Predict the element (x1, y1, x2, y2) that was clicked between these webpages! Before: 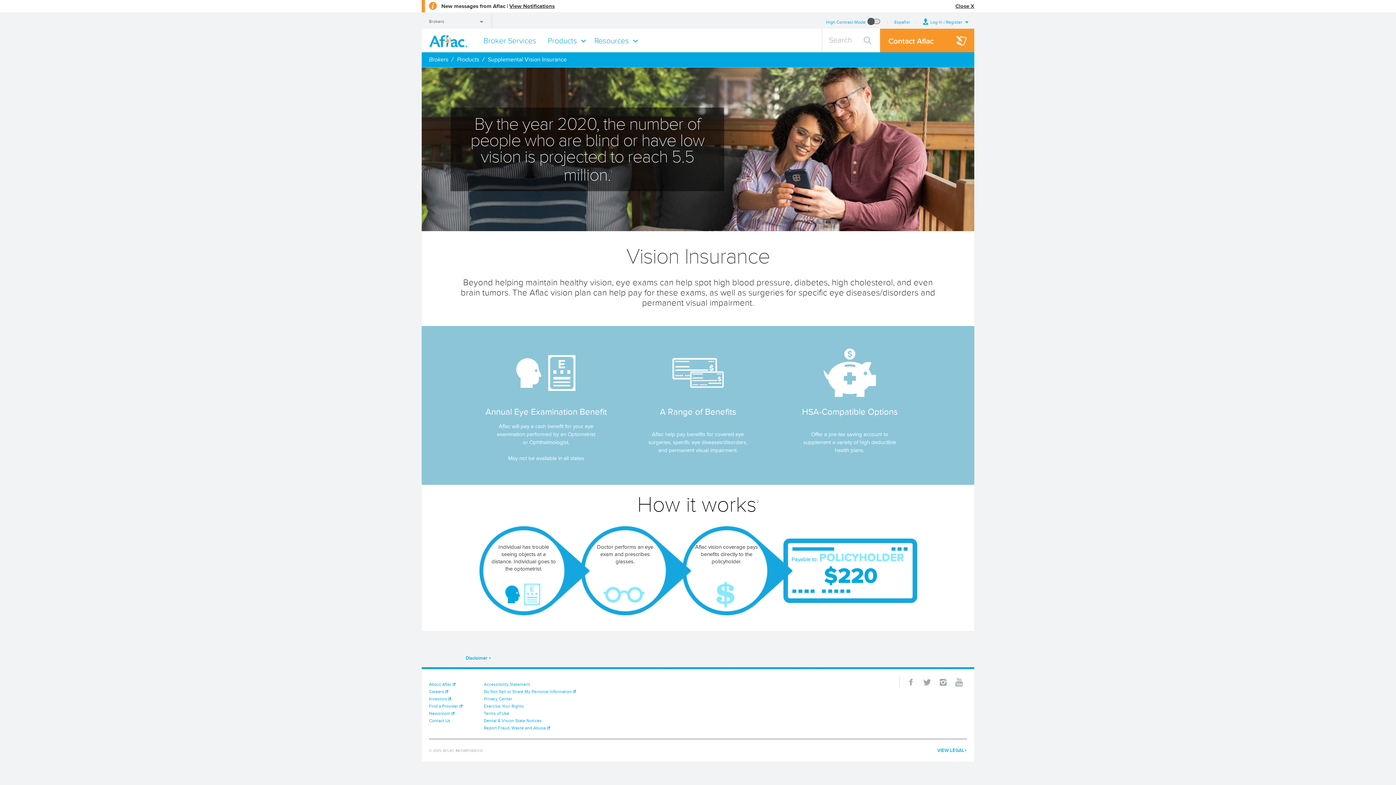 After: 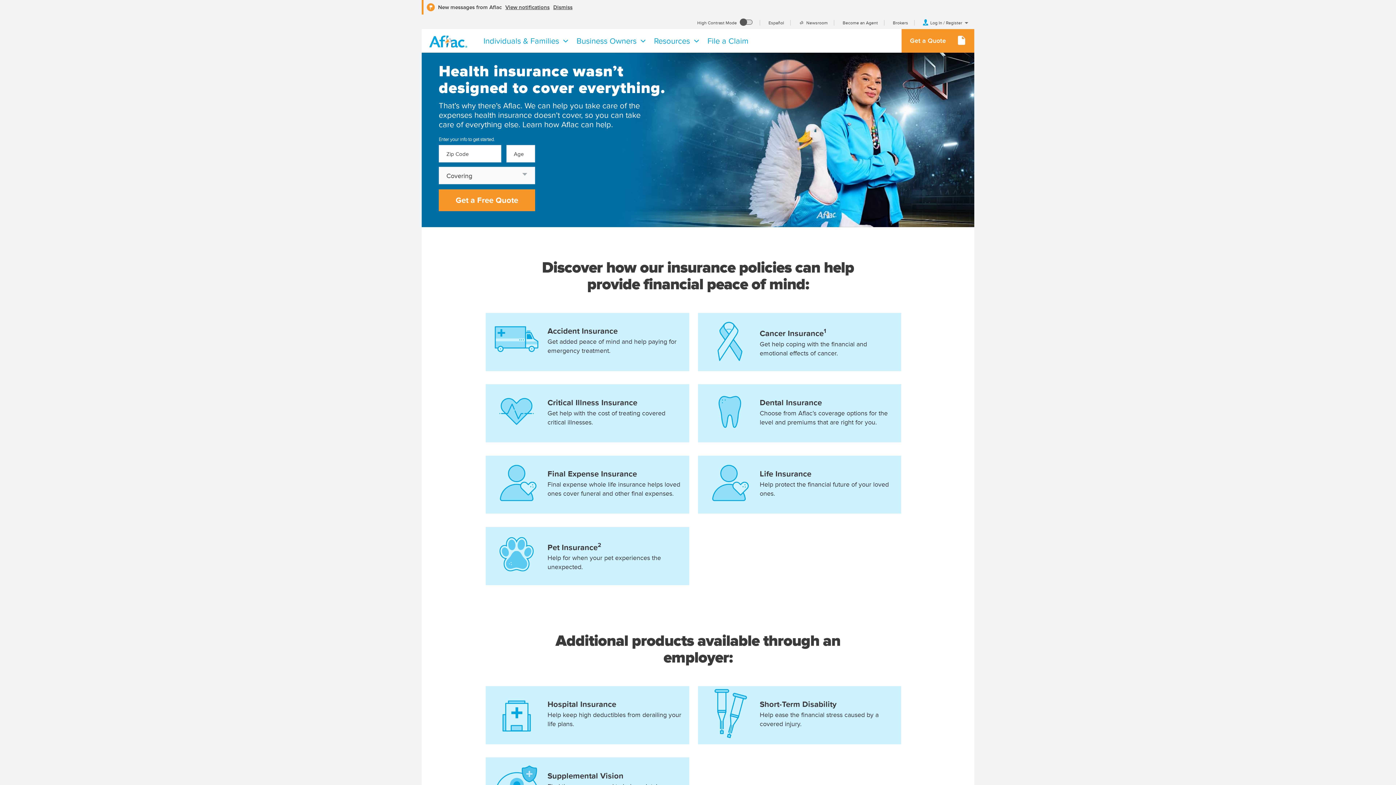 Action: label: Return to Aflac.com Homepage bbox: (421, 28, 477, 52)